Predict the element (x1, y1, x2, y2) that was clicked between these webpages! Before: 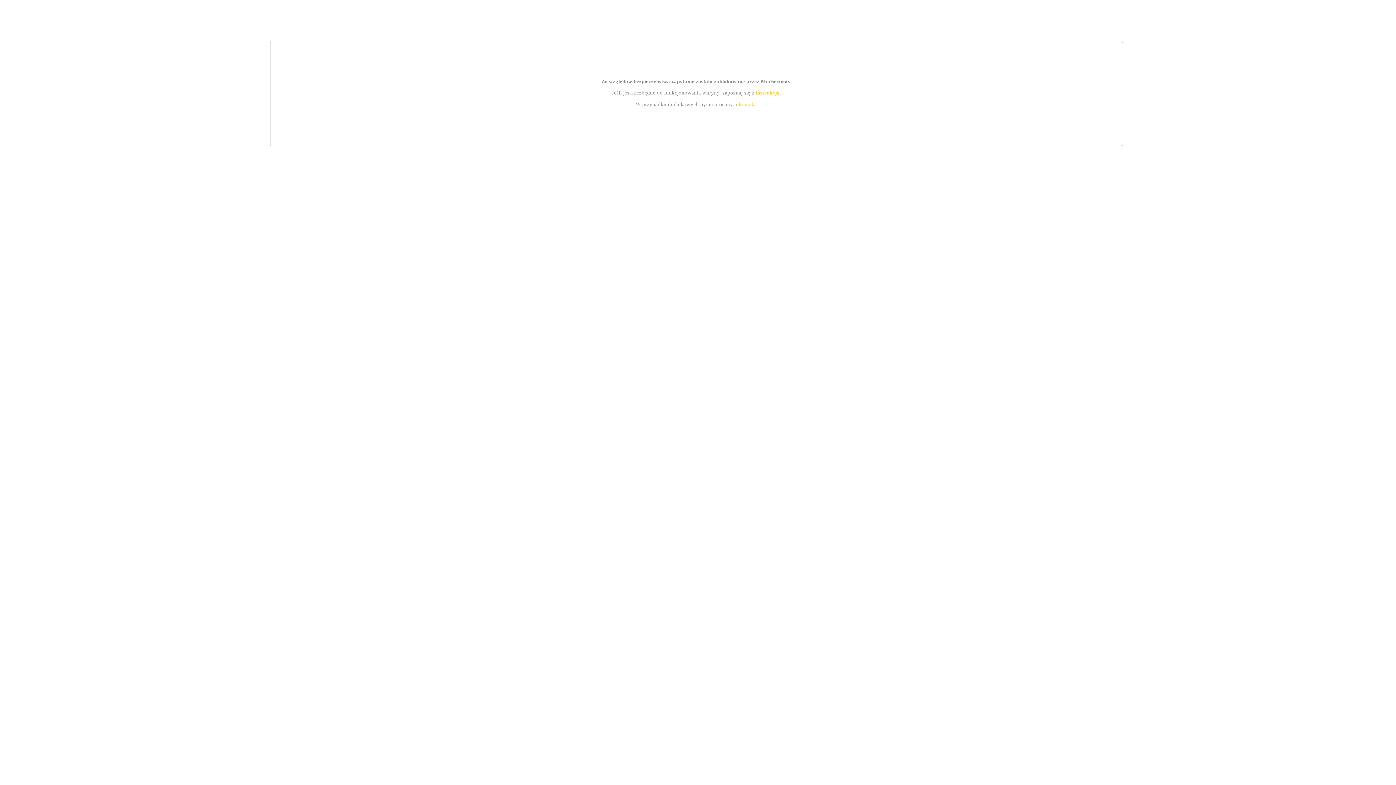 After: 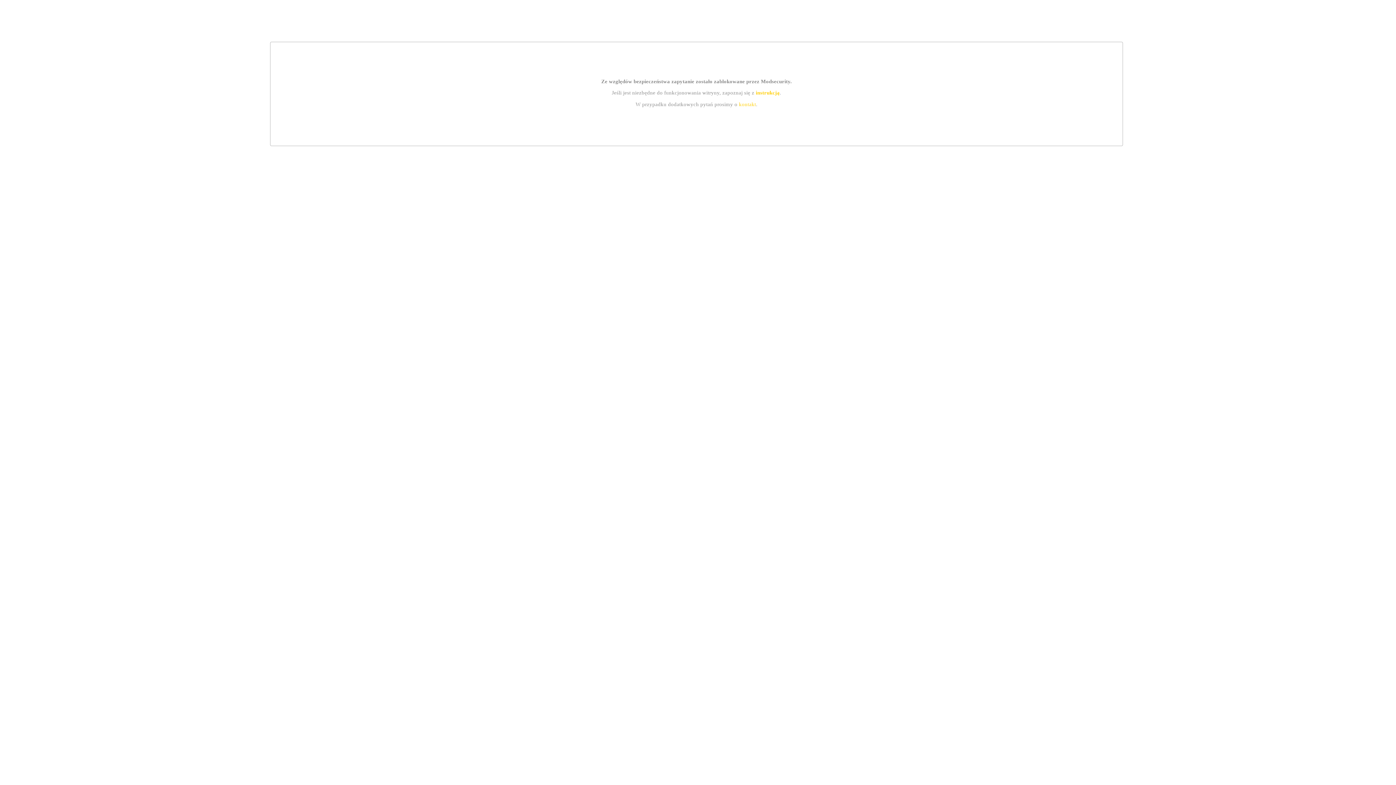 Action: bbox: (739, 101, 756, 107) label: kontakt